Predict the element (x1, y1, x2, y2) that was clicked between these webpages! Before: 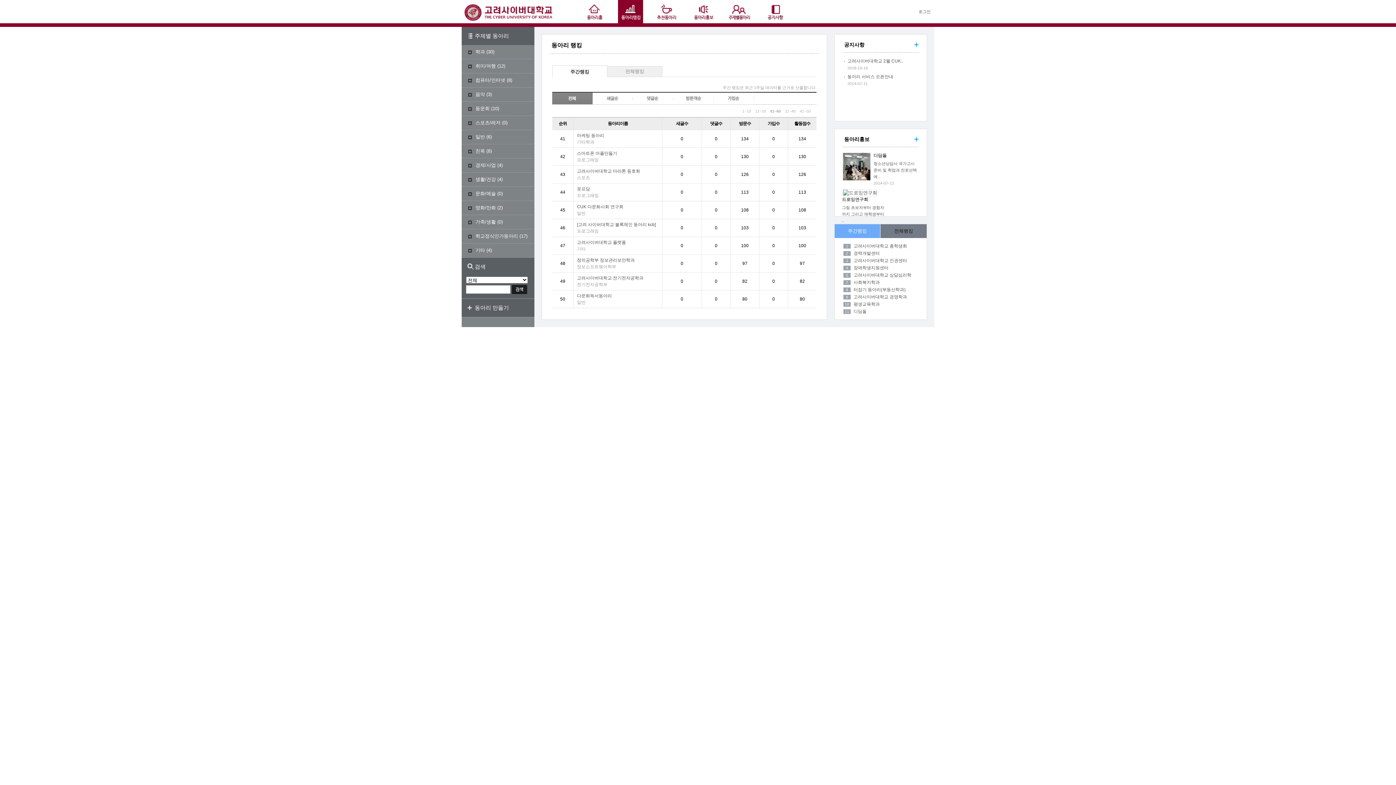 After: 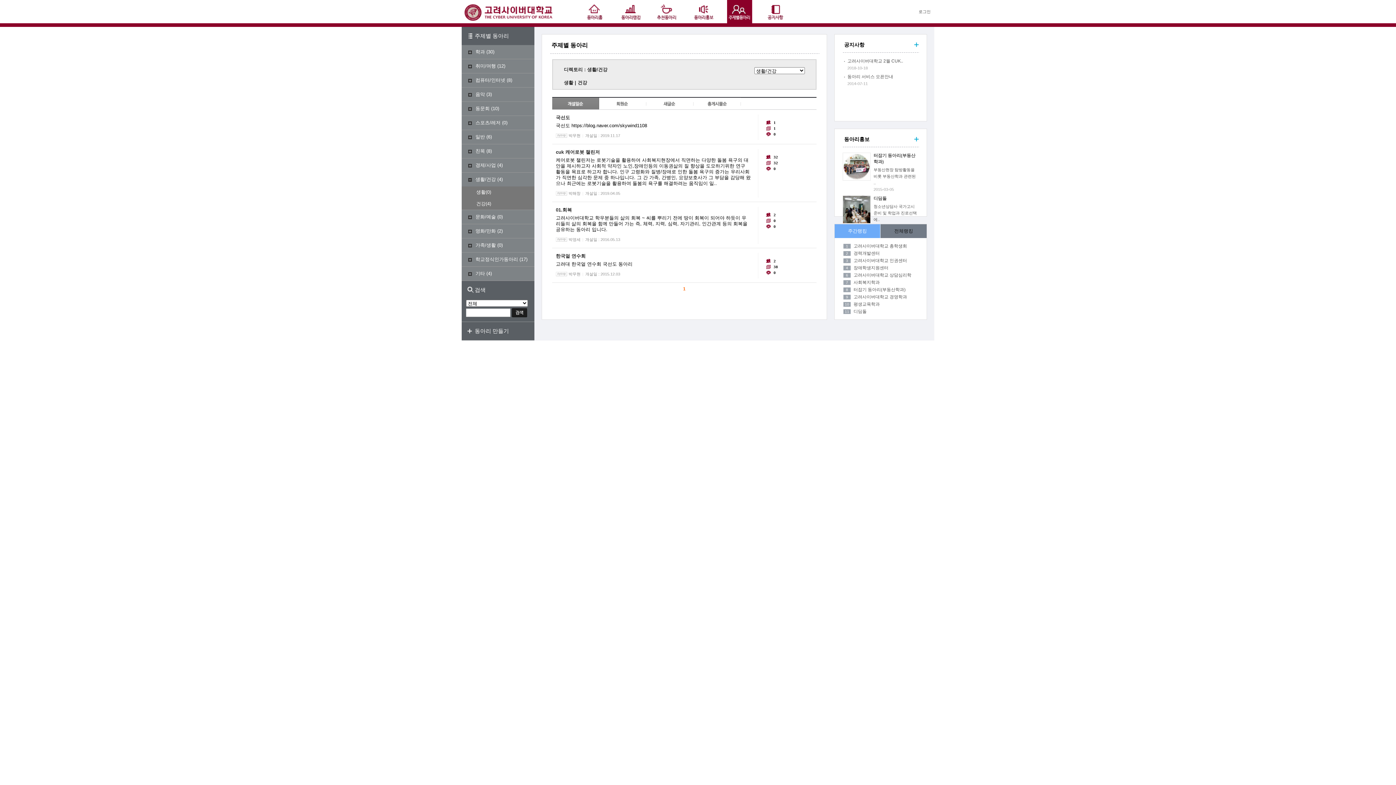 Action: label: 생활/건강 bbox: (475, 176, 496, 182)